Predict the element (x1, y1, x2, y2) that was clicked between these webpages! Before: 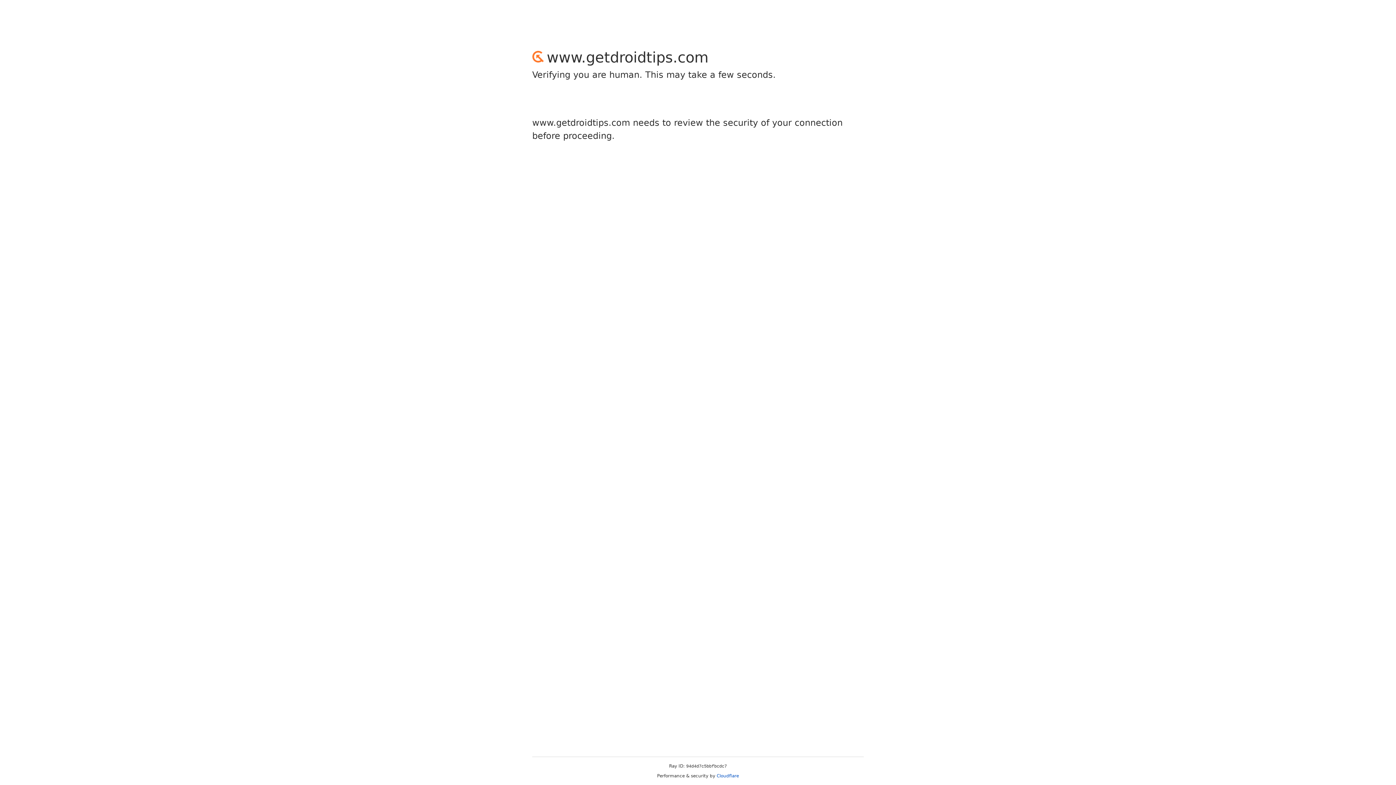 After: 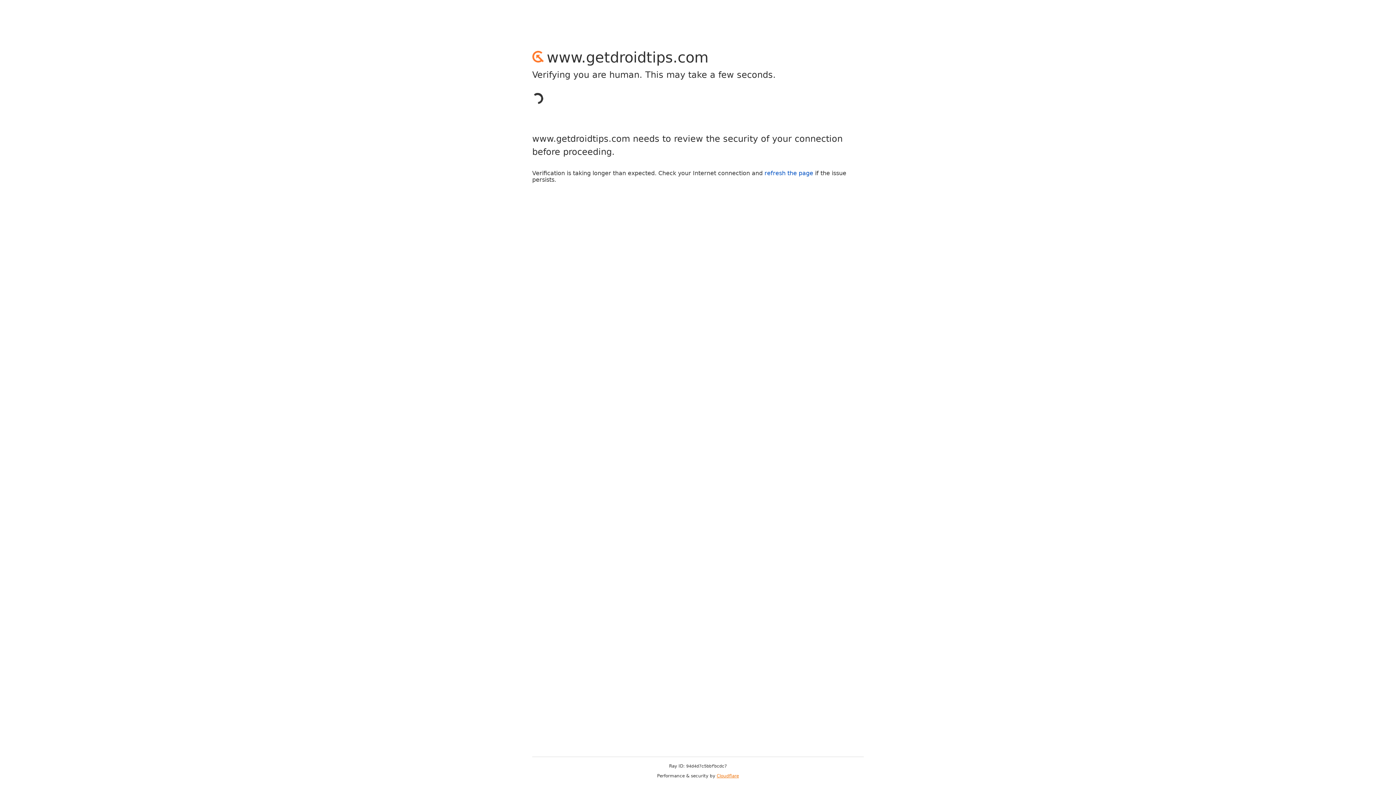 Action: label: Cloudflare bbox: (716, 773, 739, 778)